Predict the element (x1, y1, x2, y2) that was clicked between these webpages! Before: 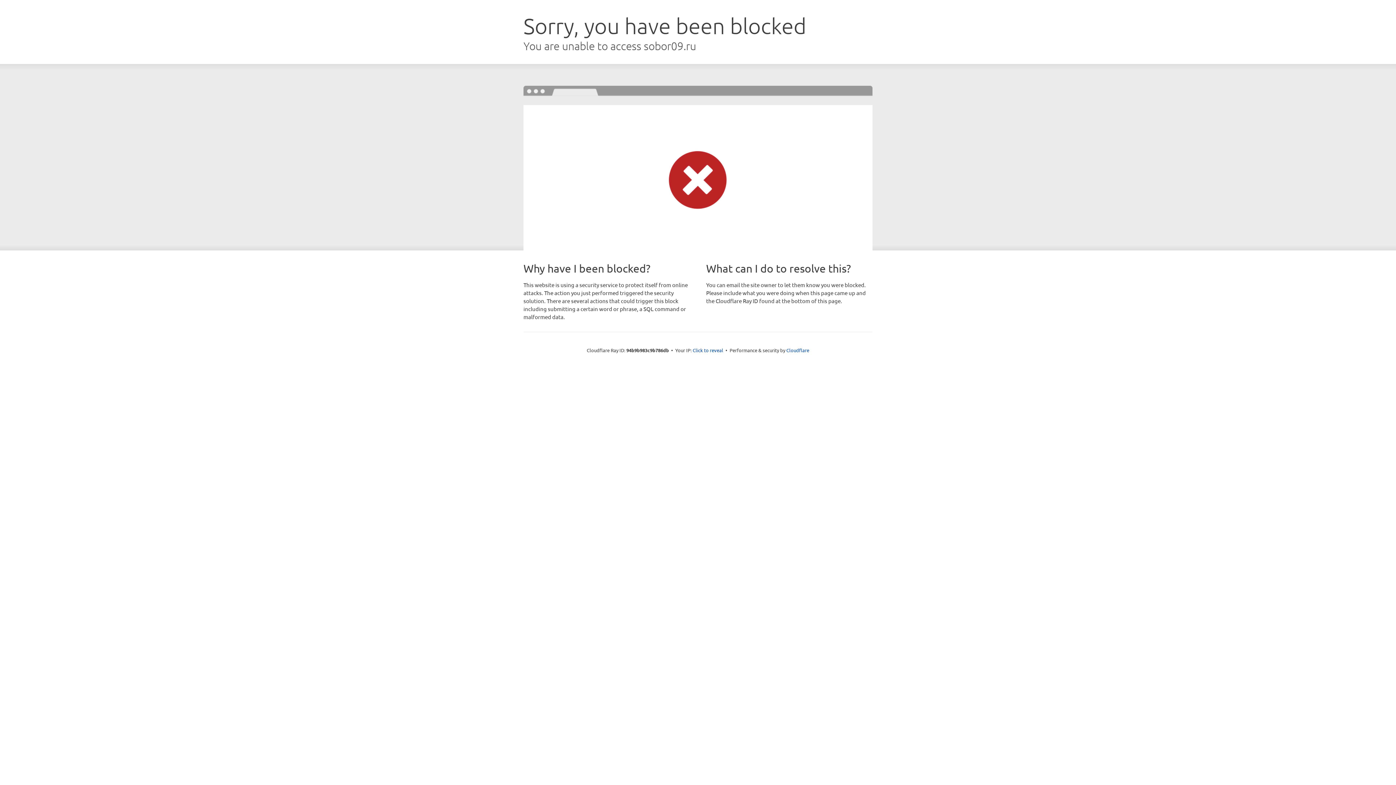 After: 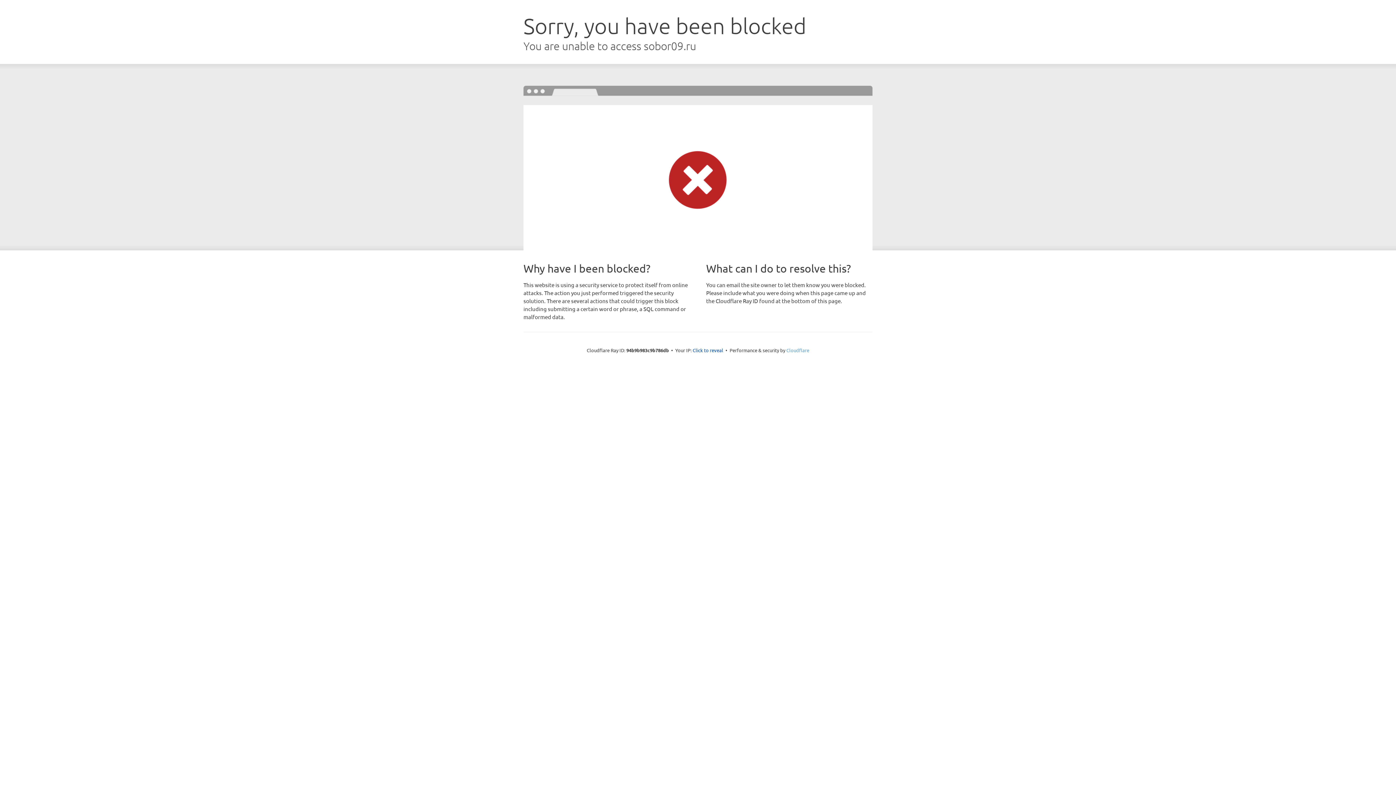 Action: bbox: (786, 347, 809, 353) label: Cloudflare